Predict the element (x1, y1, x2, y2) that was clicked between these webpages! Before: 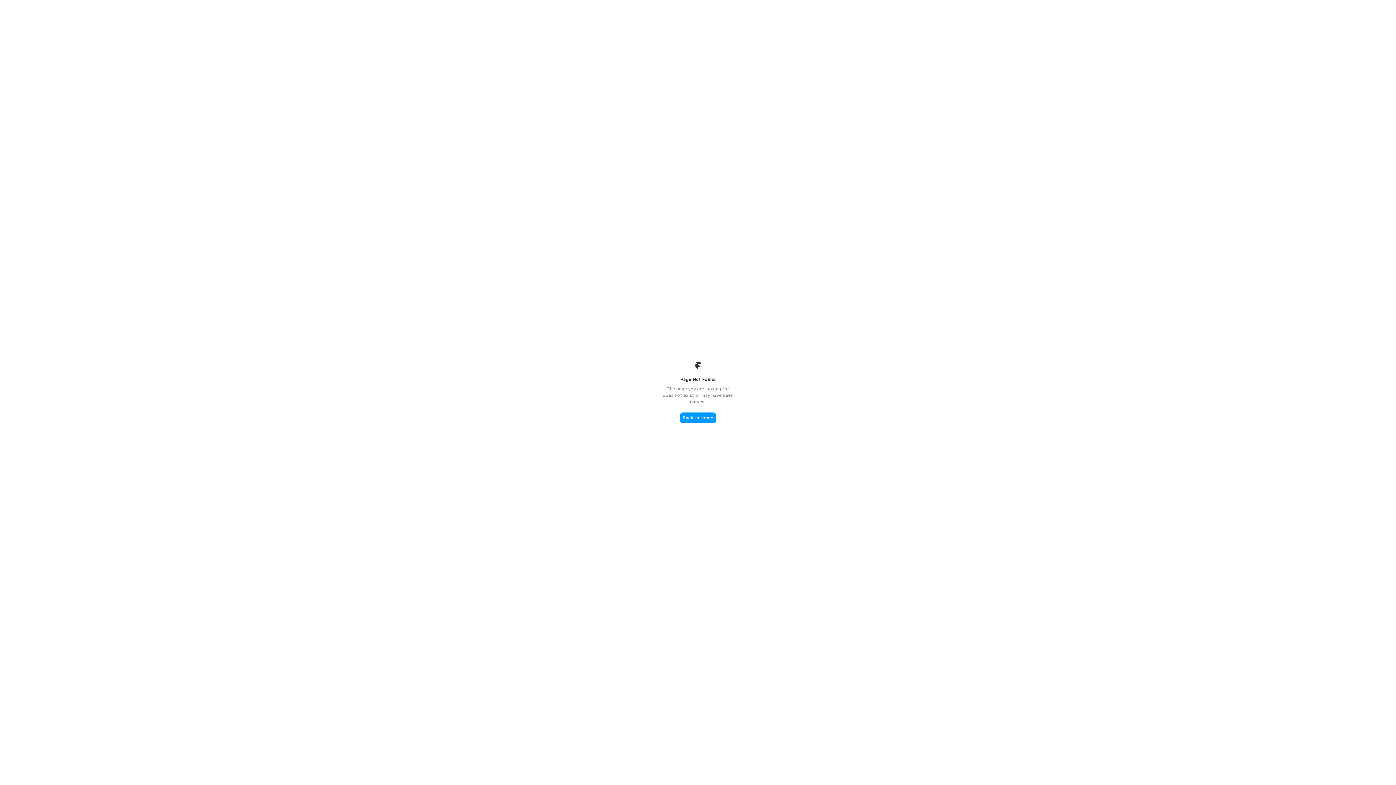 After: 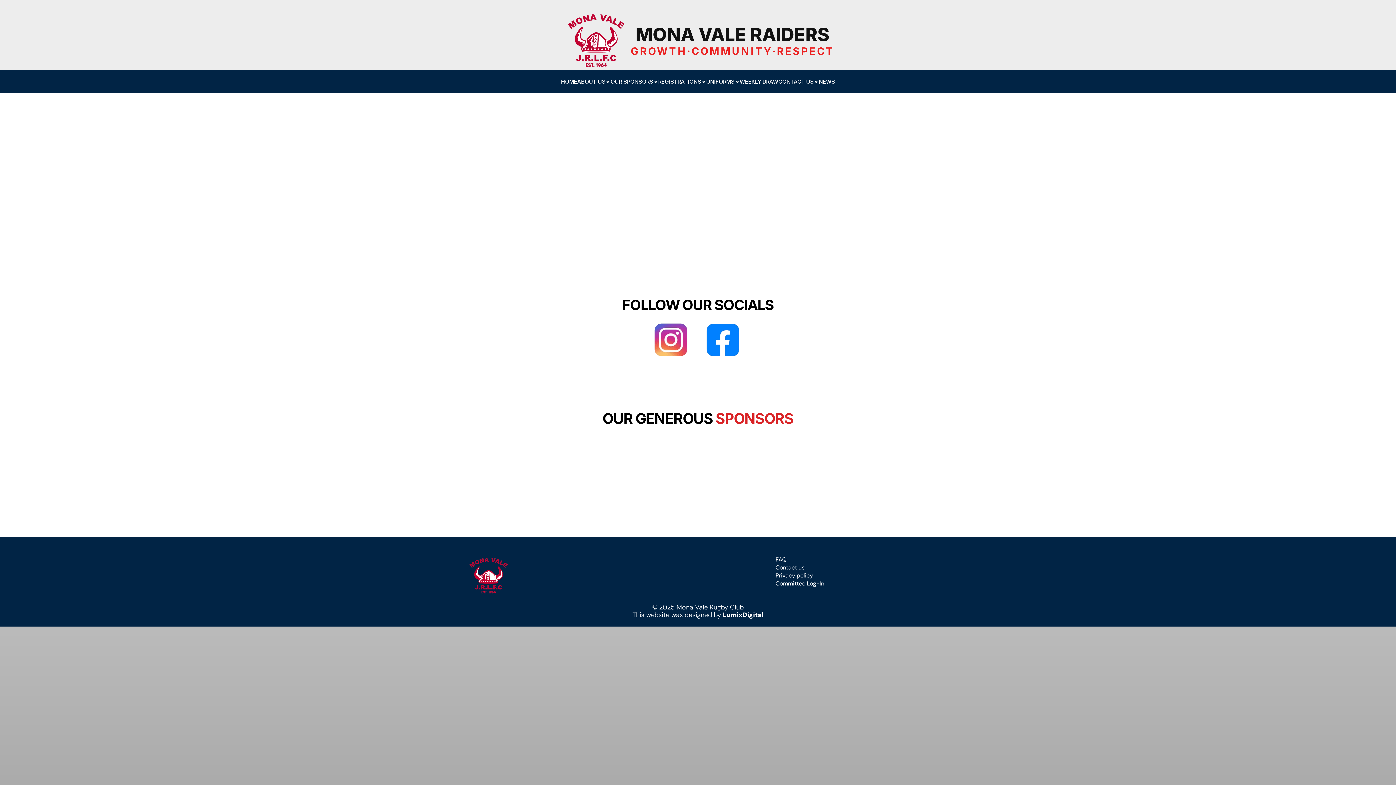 Action: bbox: (680, 412, 716, 423) label: Back to Home